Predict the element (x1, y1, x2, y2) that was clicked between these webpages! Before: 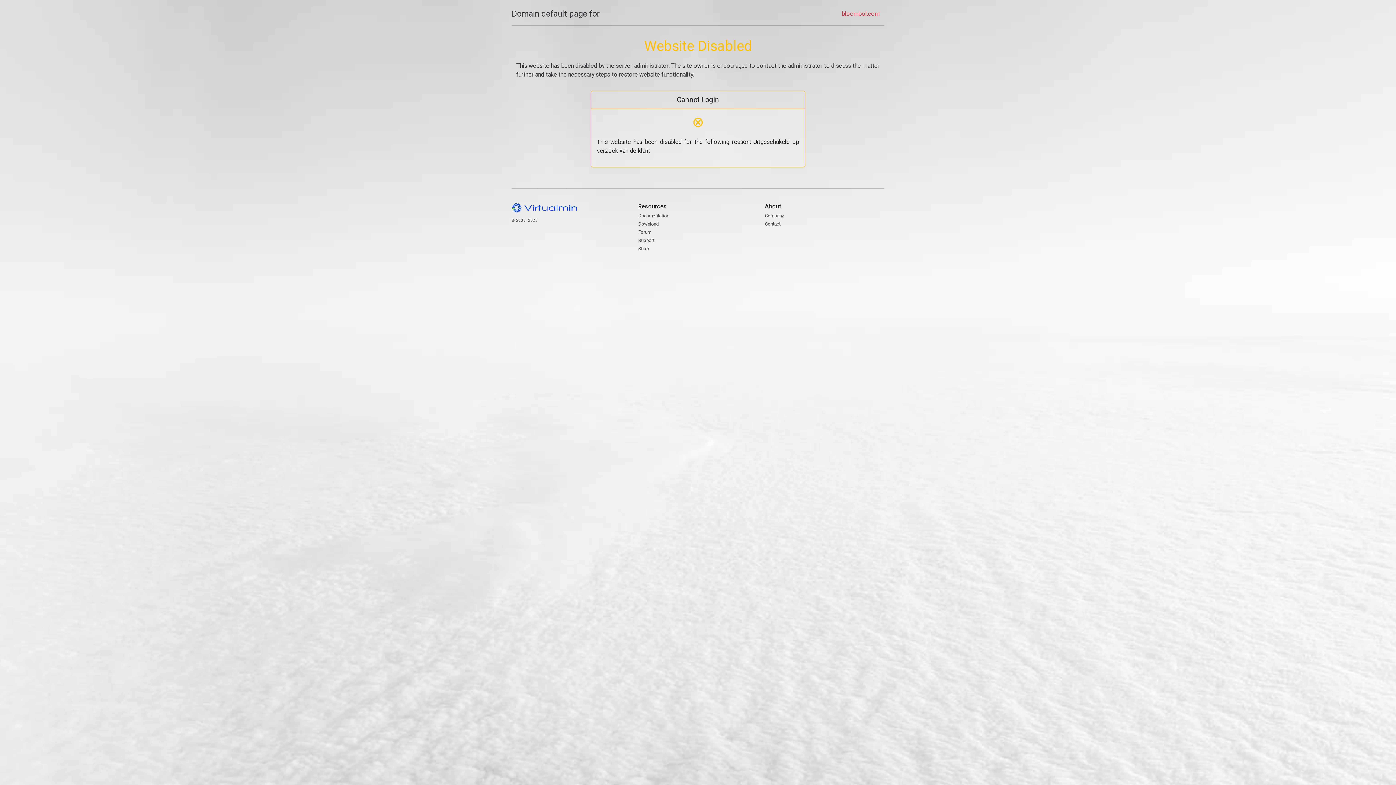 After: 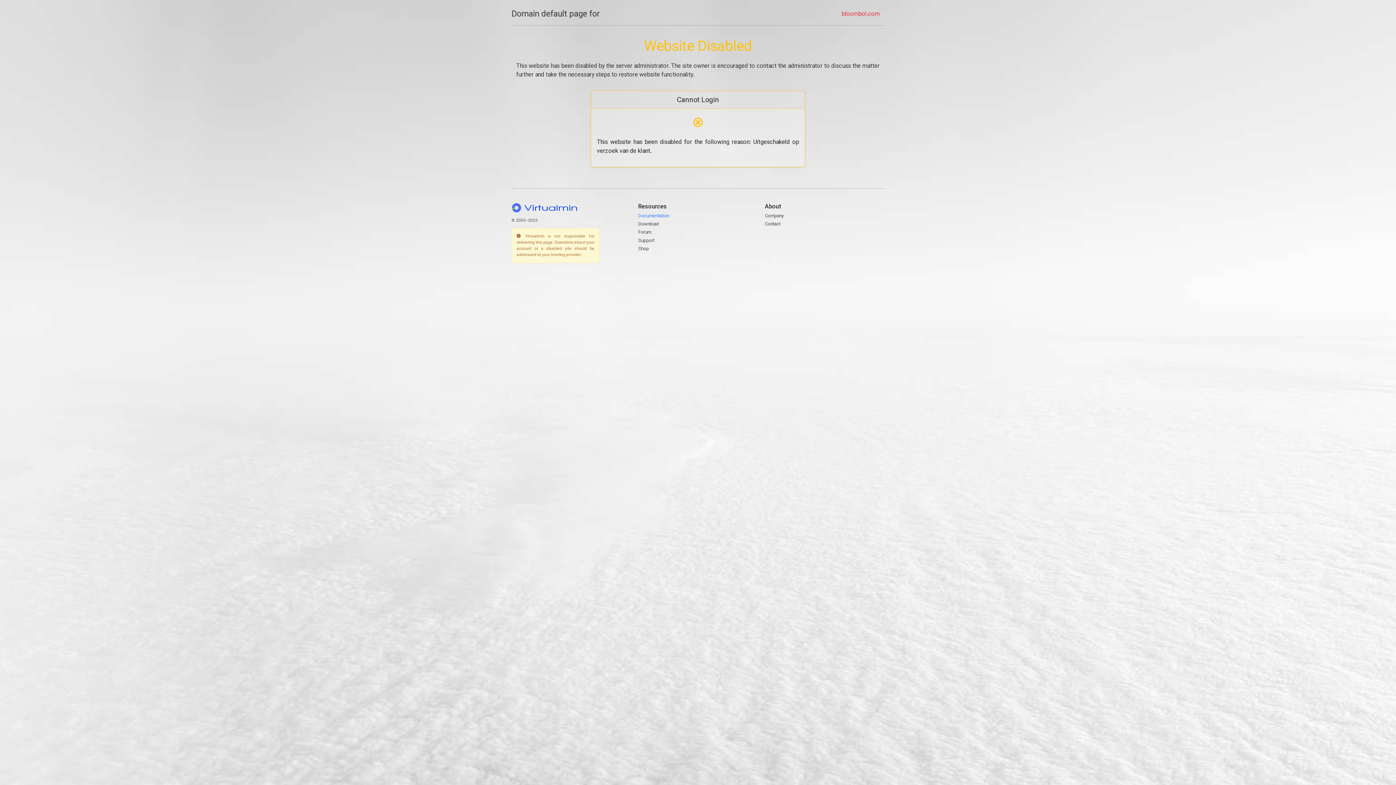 Action: label: Documentation bbox: (638, 212, 669, 218)